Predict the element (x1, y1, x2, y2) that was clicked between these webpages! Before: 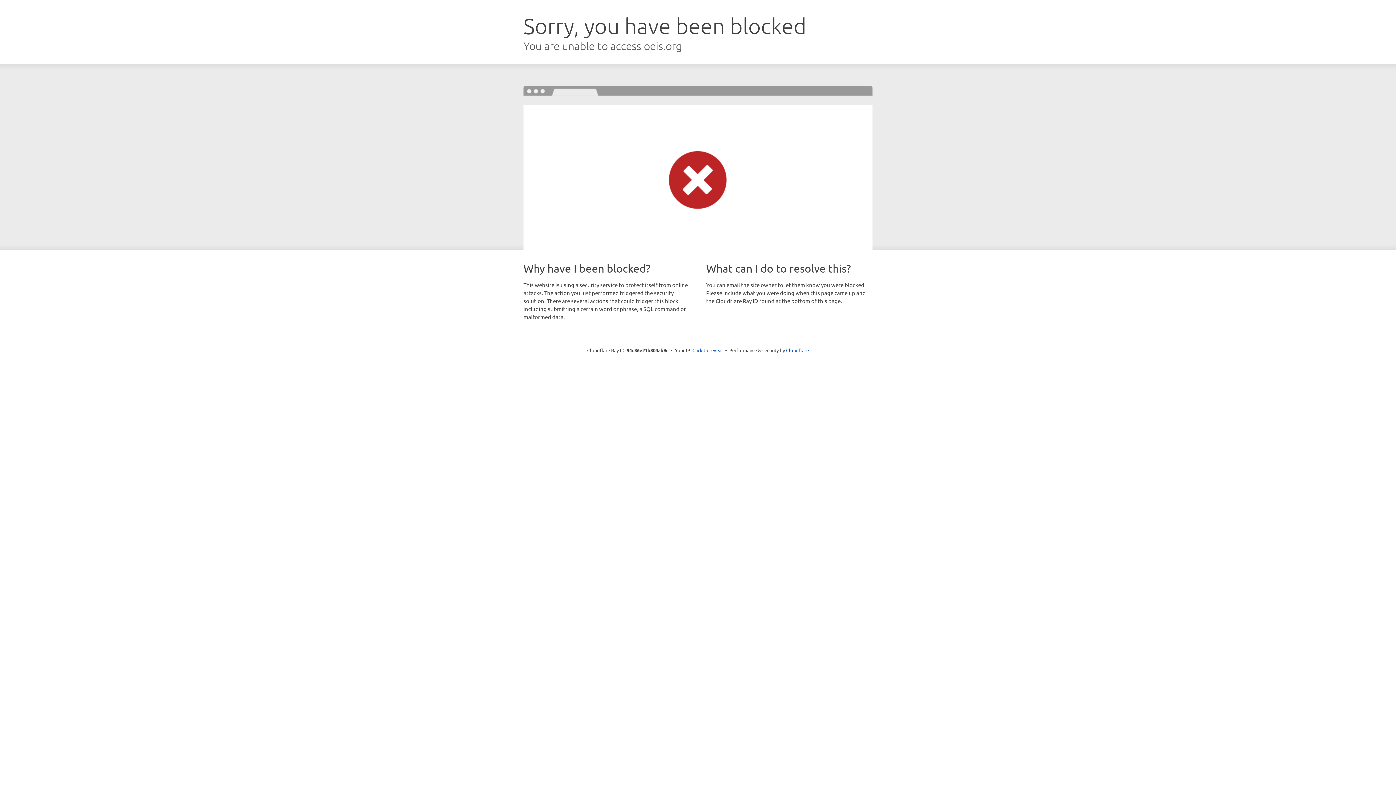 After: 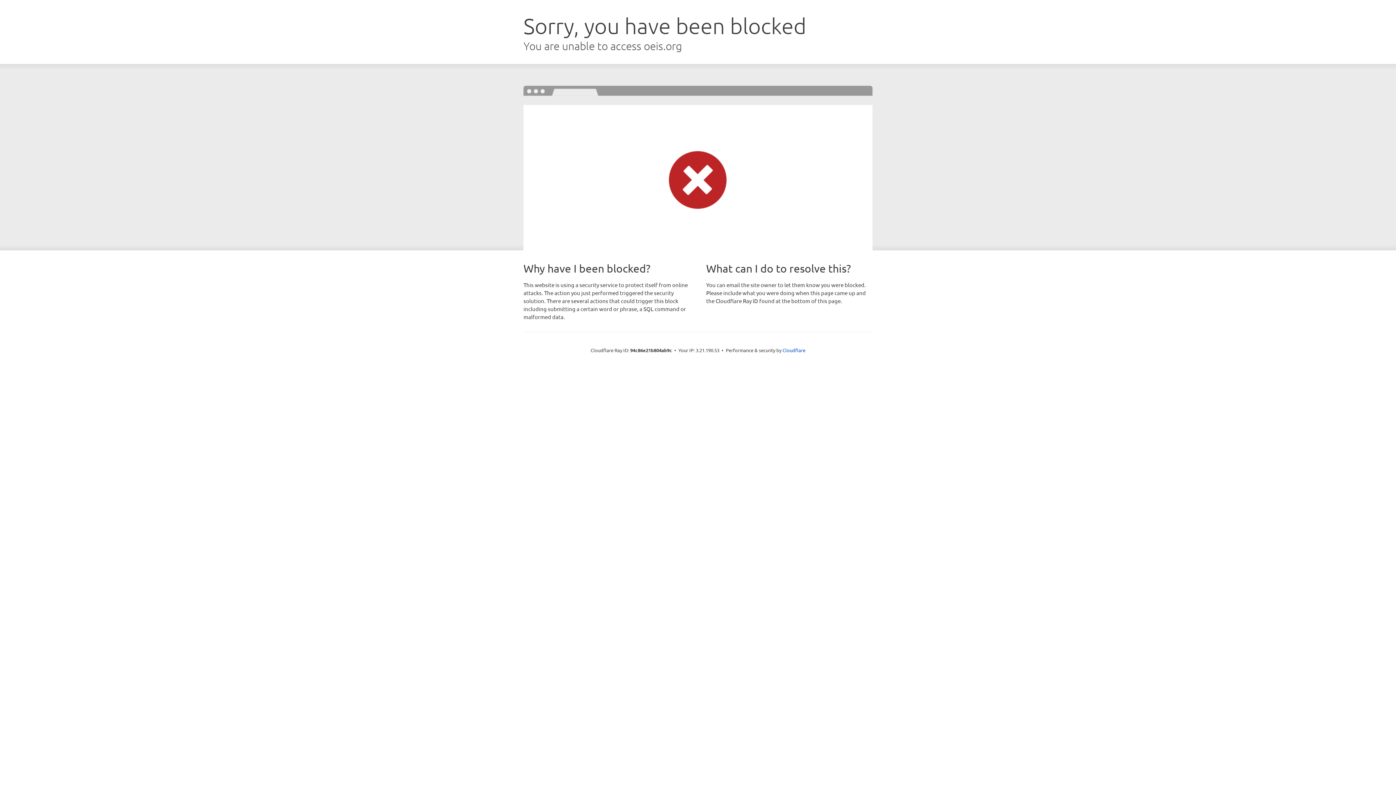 Action: bbox: (692, 346, 723, 353) label: Click to reveal